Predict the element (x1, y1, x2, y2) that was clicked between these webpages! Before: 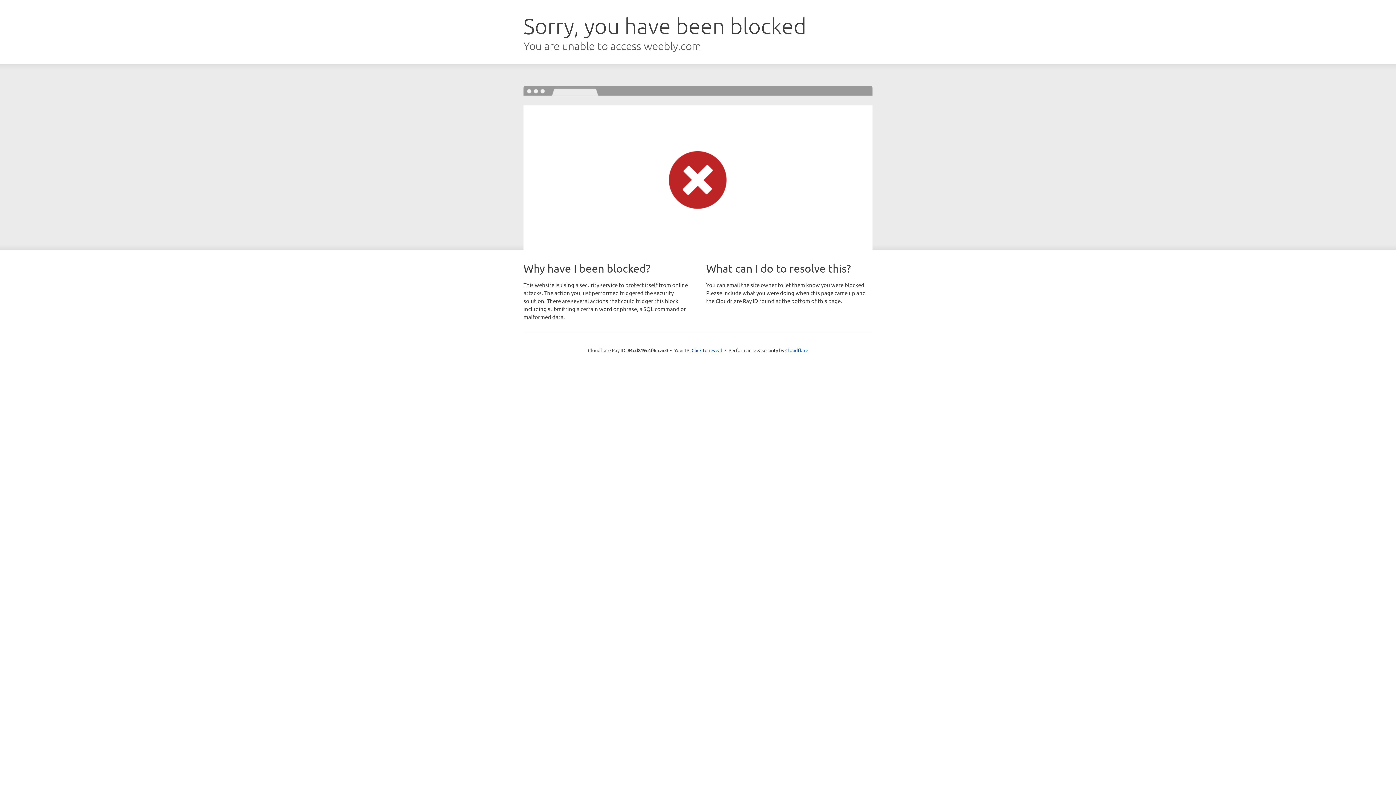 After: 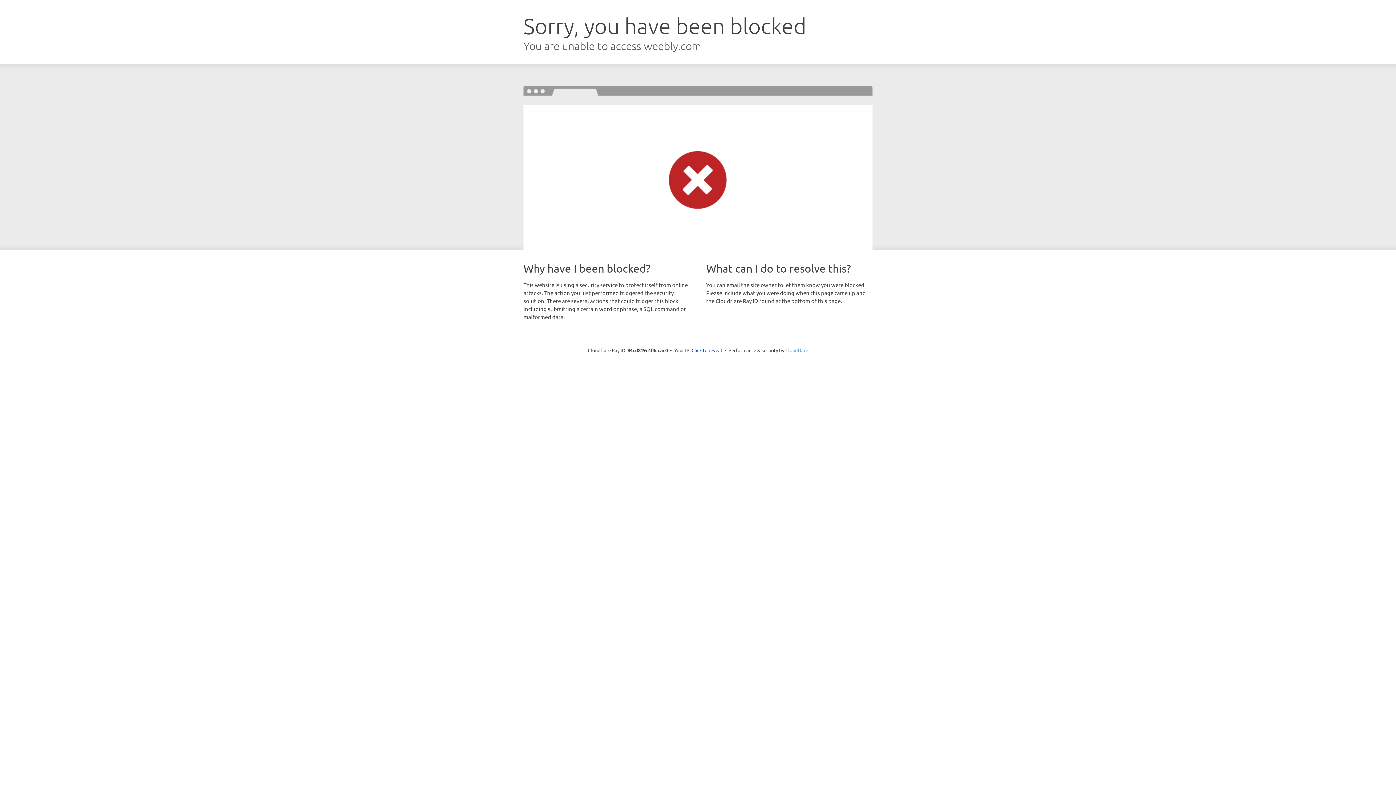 Action: label: Cloudflare bbox: (785, 347, 808, 353)